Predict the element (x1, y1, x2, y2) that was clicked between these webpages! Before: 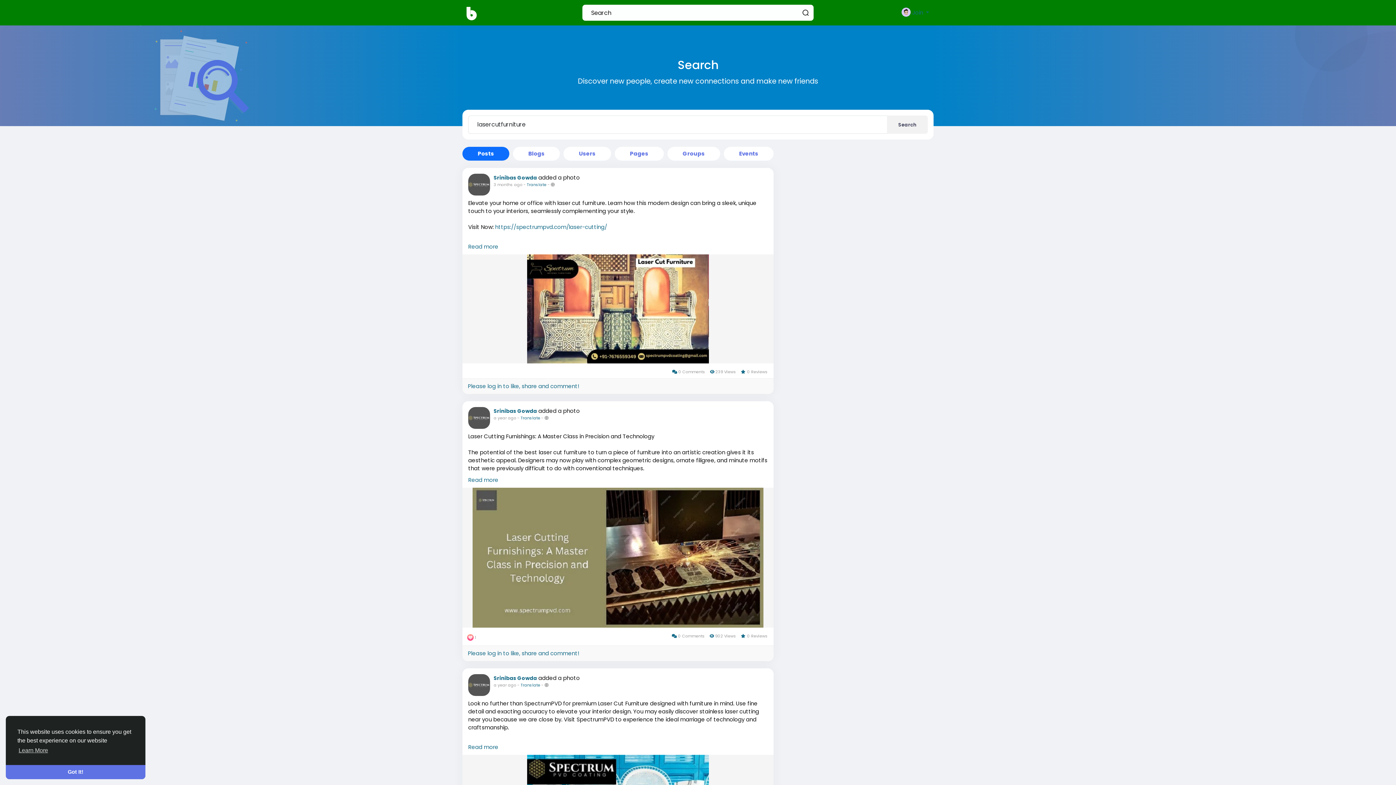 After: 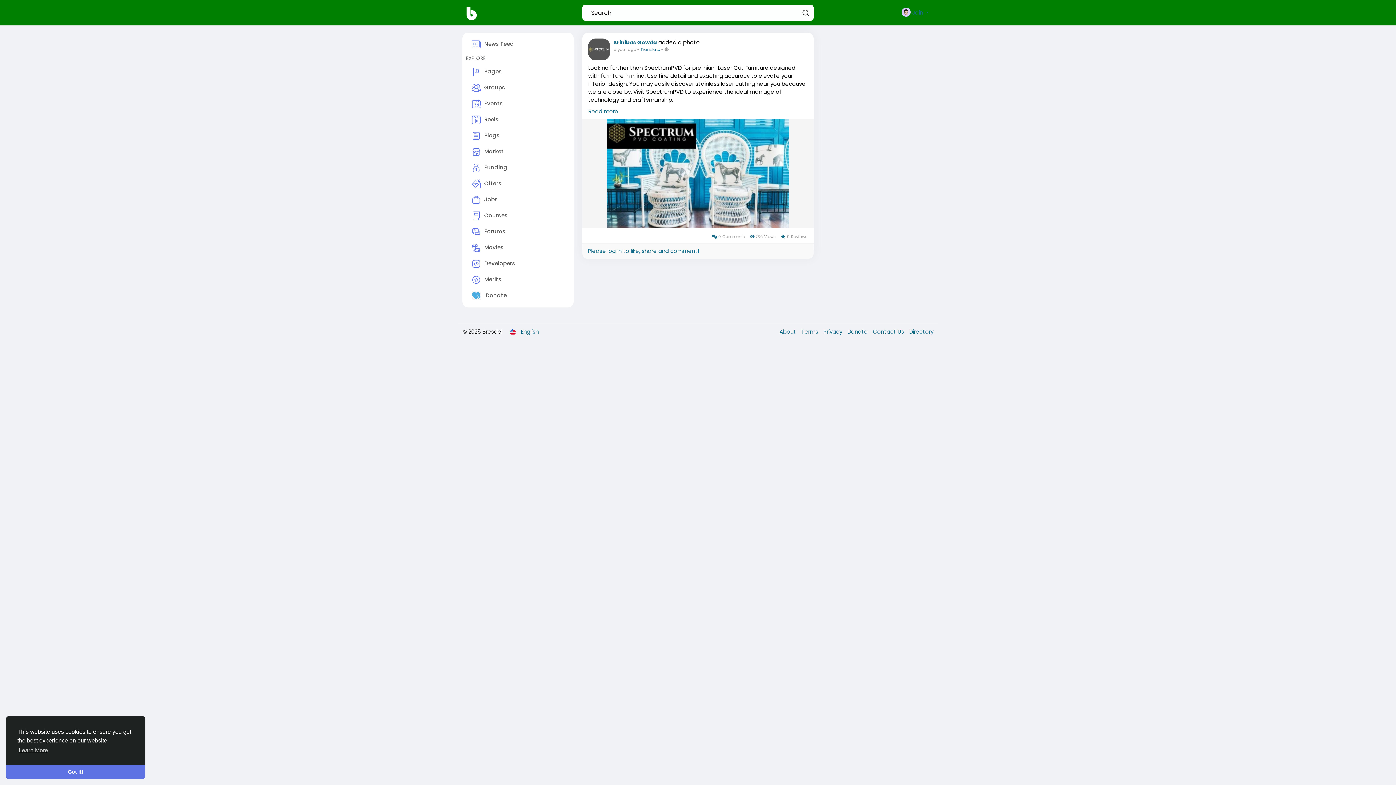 Action: bbox: (493, 682, 516, 688) label: a year ago